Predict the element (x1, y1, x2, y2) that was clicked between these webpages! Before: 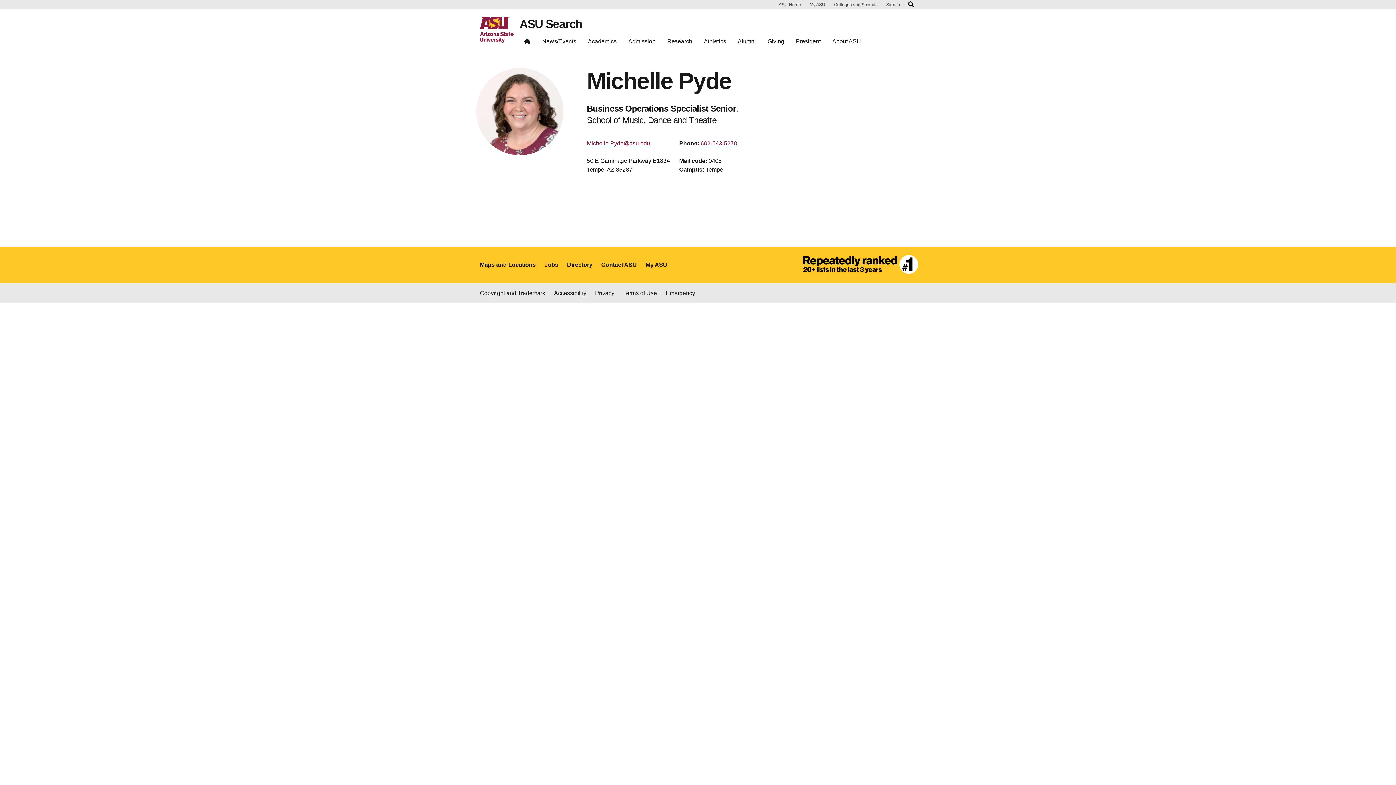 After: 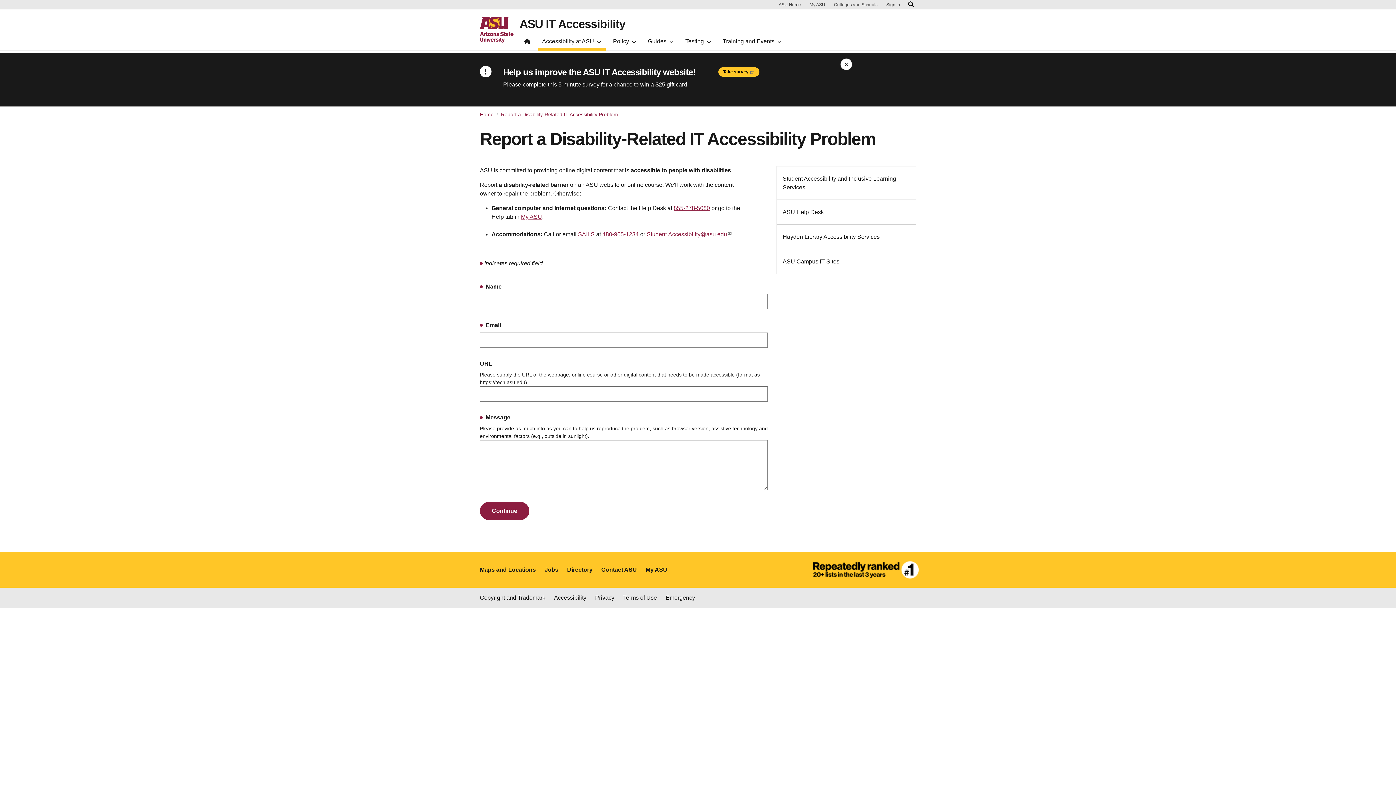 Action: label: Accessibility bbox: (554, 289, 586, 297)